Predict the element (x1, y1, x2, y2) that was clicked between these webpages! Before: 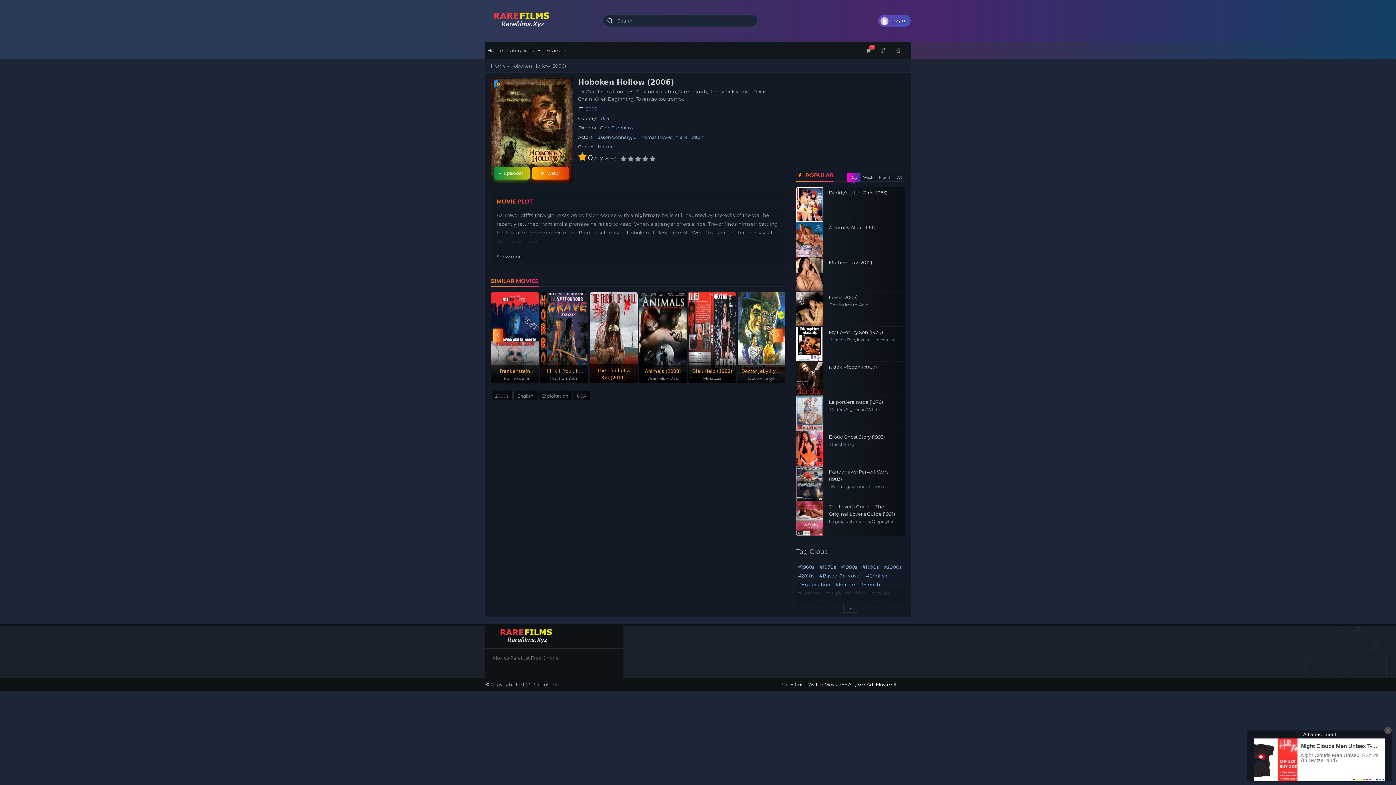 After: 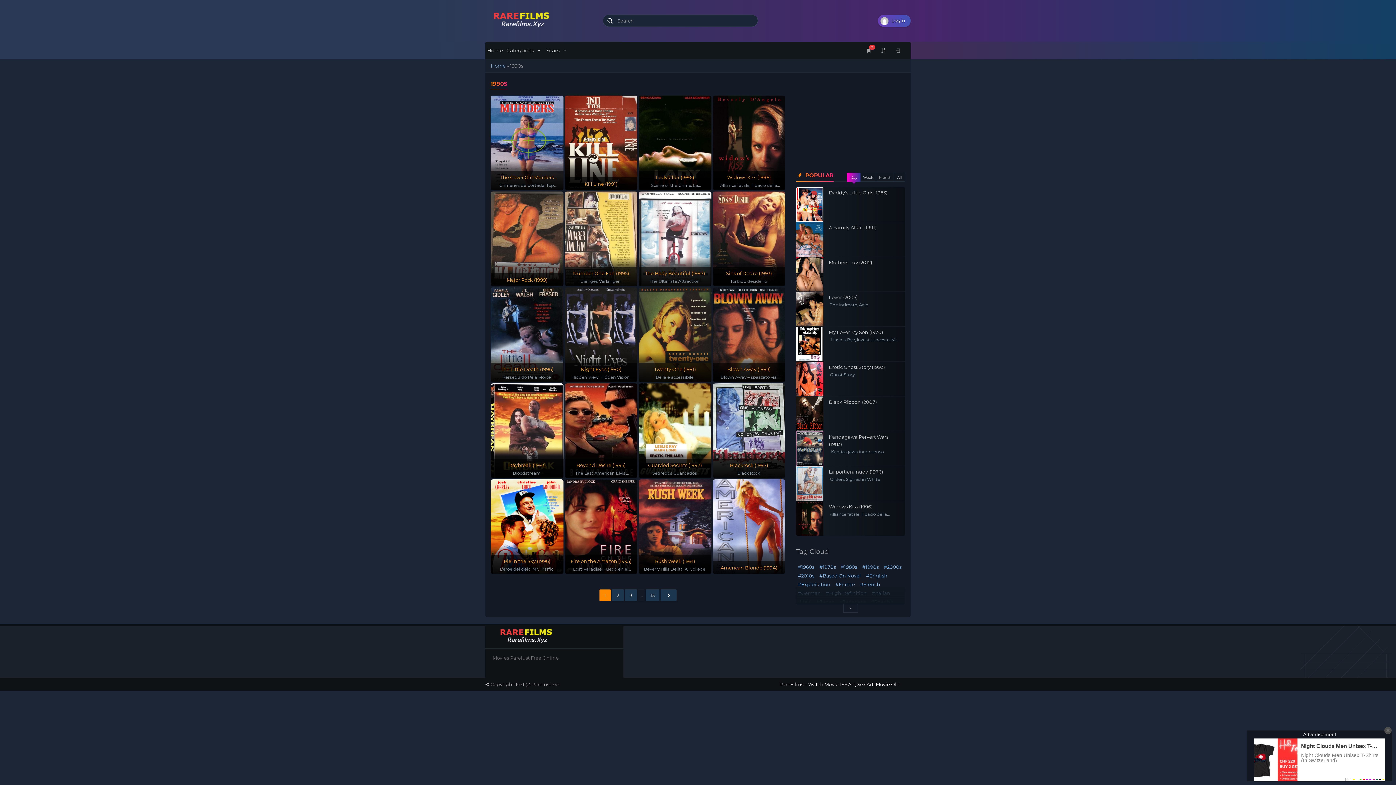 Action: bbox: (860, 563, 880, 570) label: 1990s (259 items)